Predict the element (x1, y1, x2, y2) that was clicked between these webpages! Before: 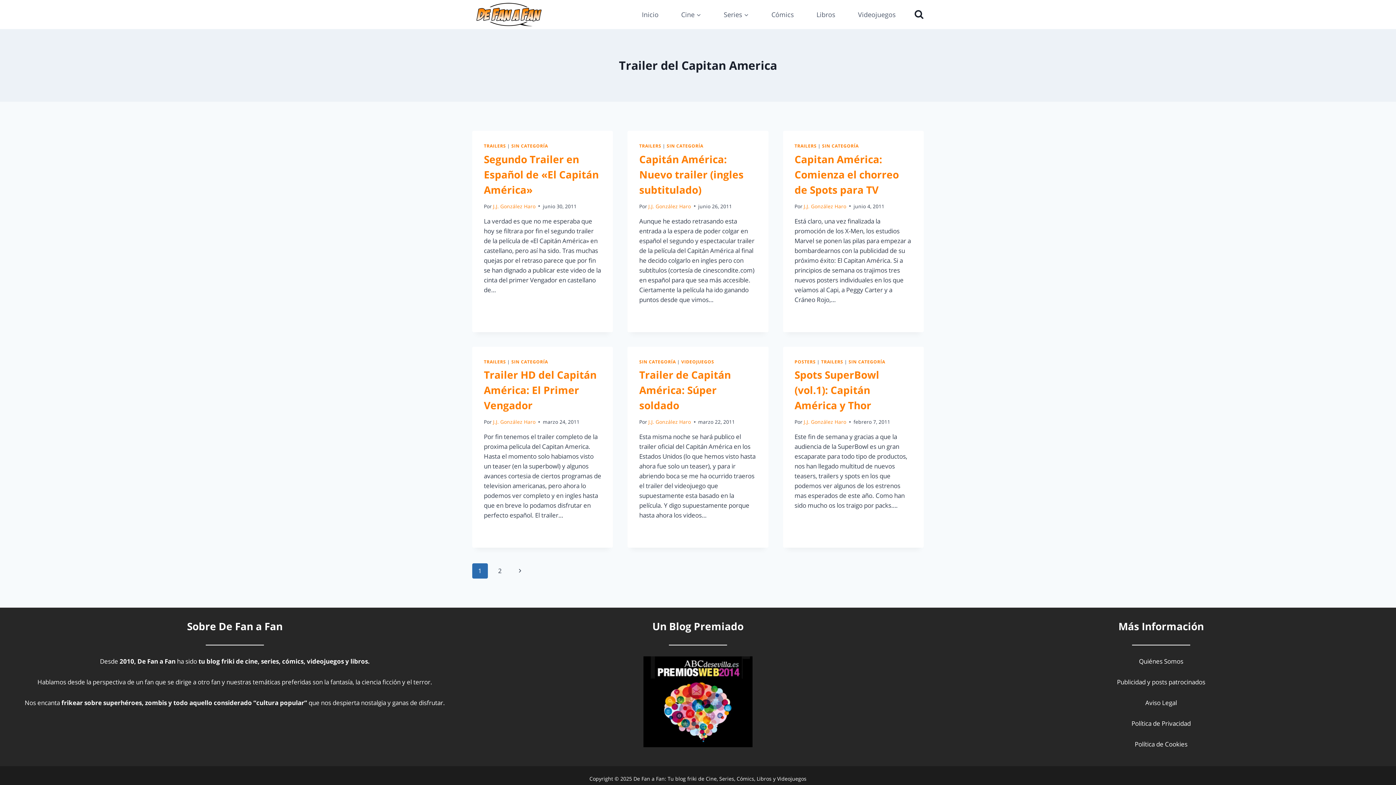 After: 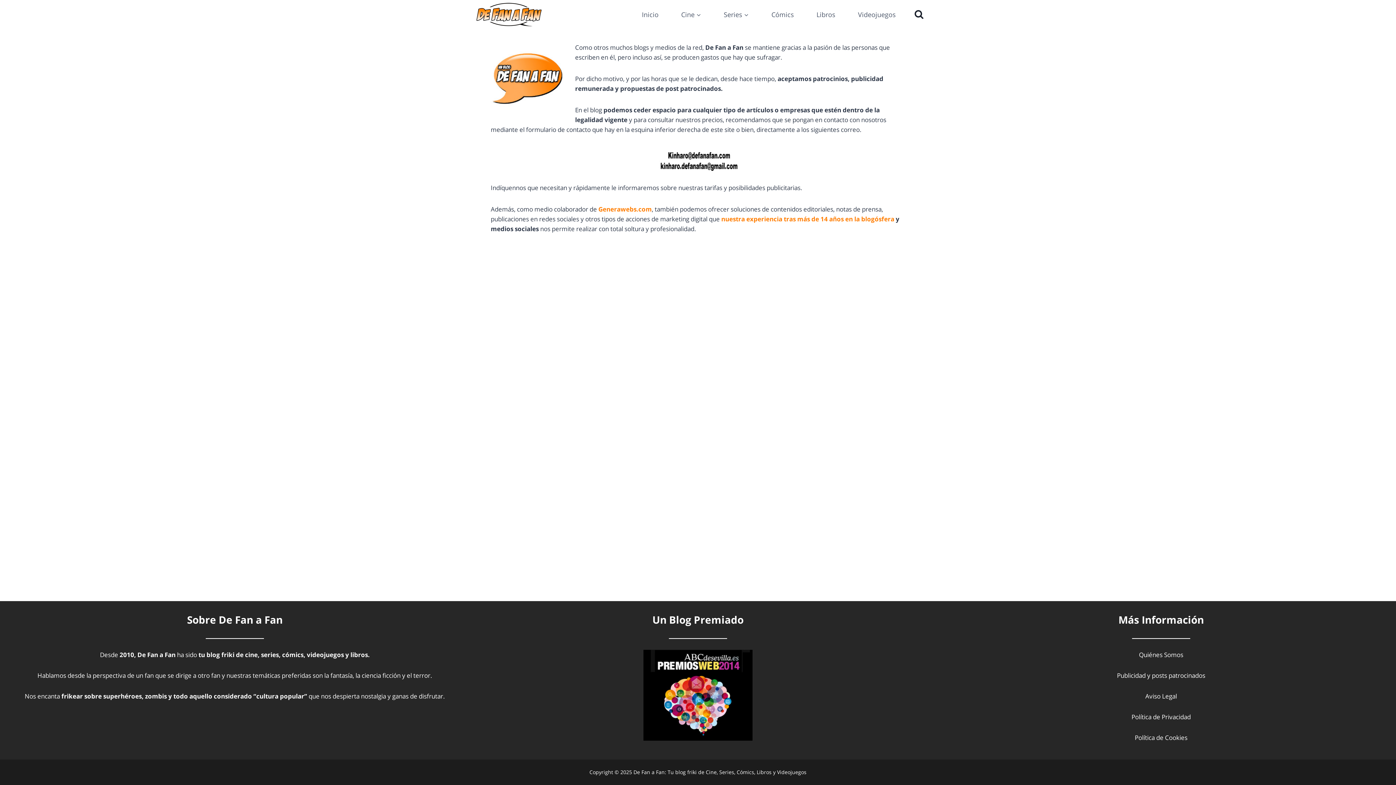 Action: bbox: (1117, 678, 1205, 686) label: Publicidad y posts patrocinados